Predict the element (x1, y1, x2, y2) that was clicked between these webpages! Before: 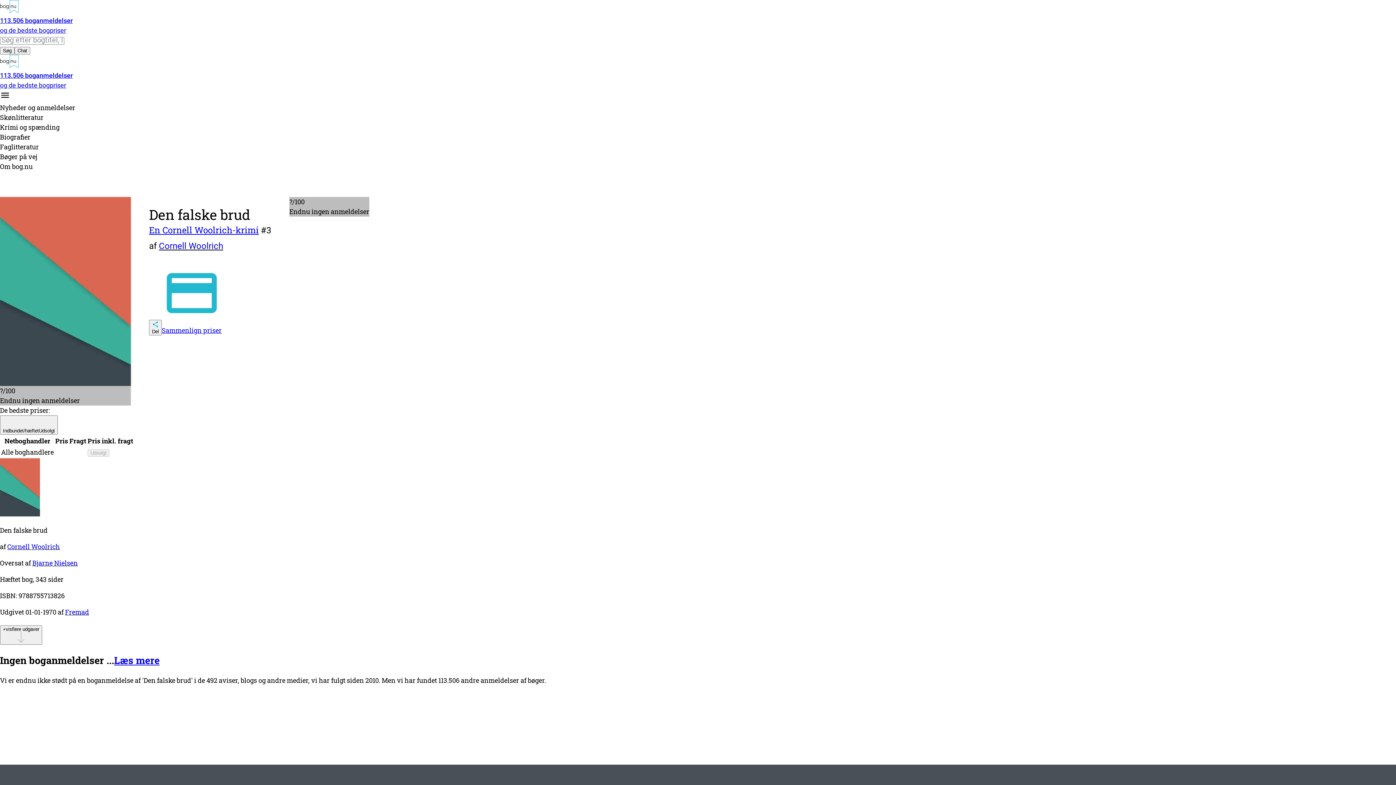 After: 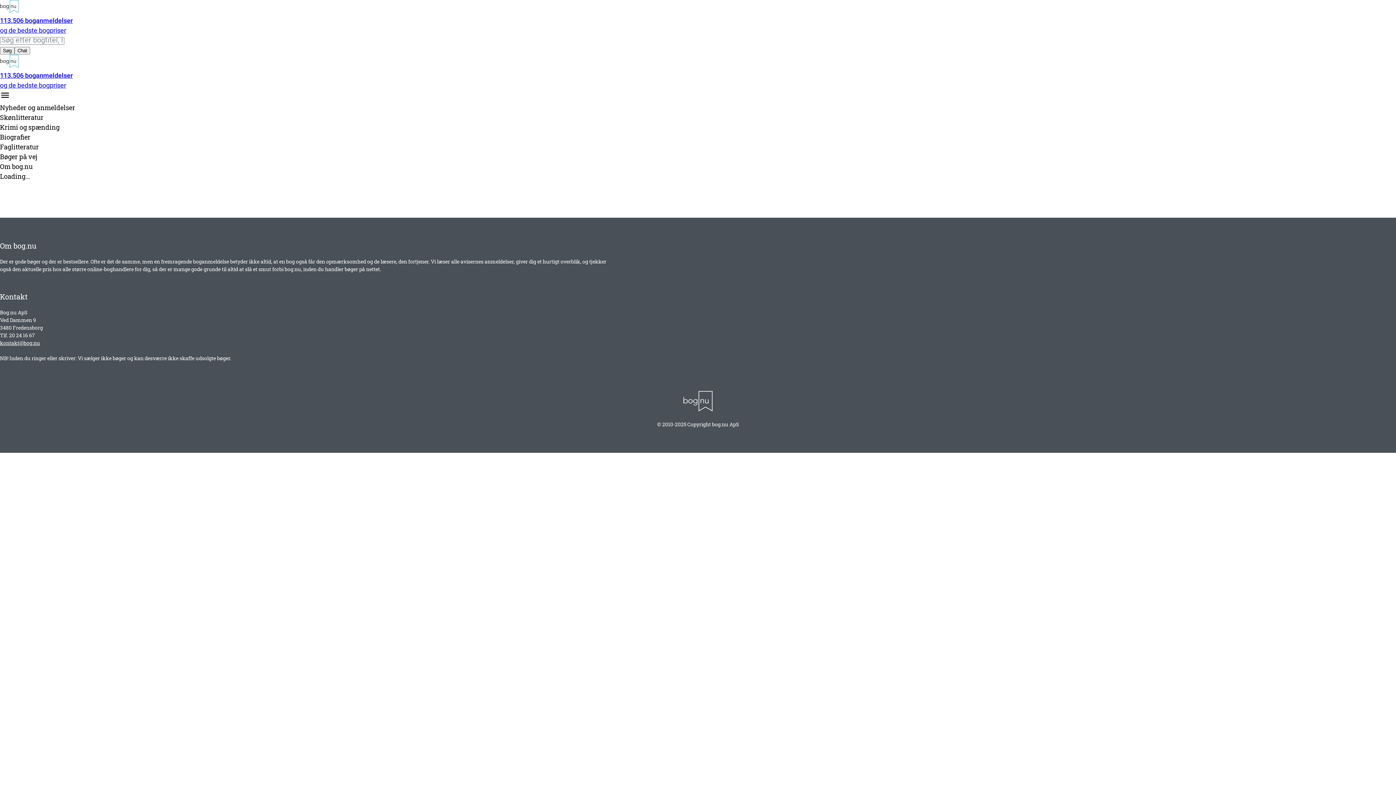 Action: label: Cornell Woolrich bbox: (7, 542, 60, 551)